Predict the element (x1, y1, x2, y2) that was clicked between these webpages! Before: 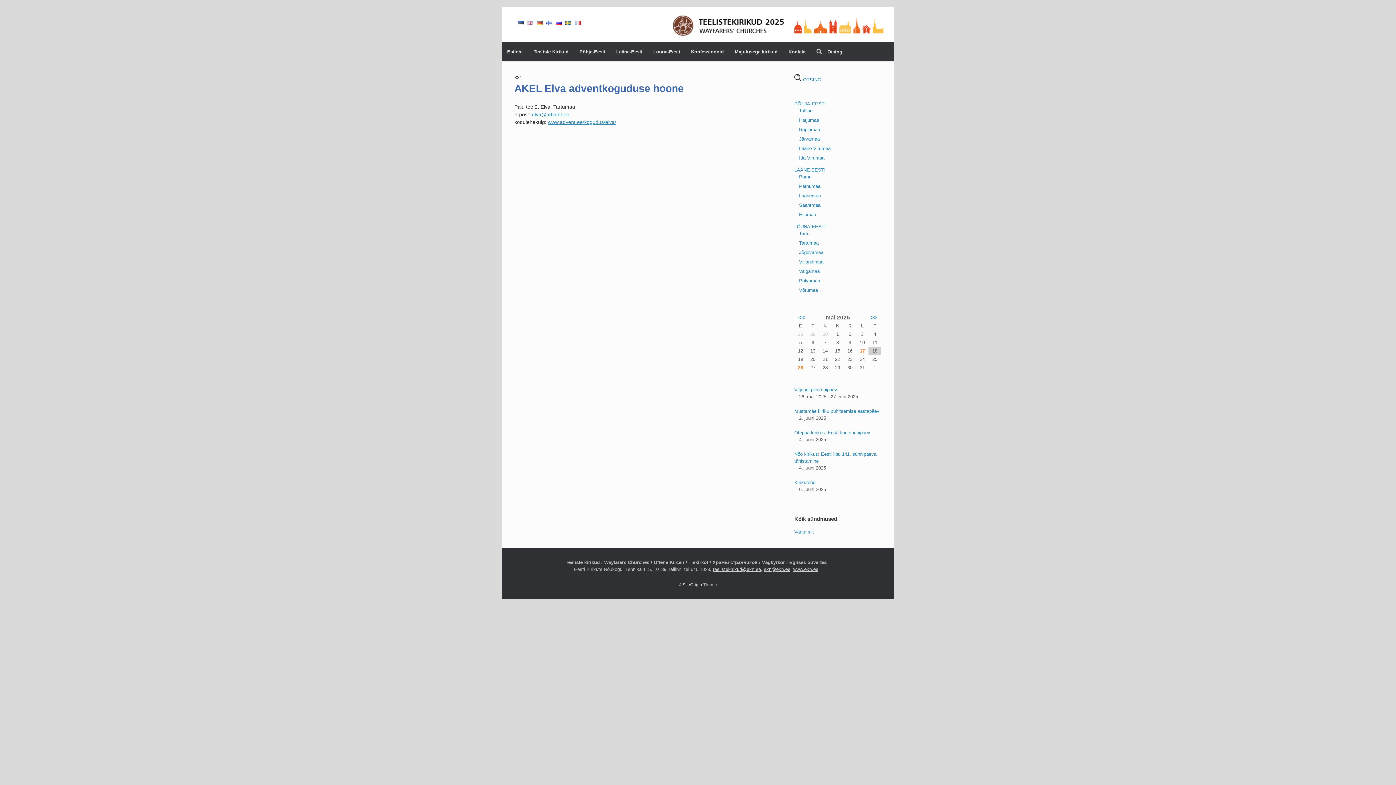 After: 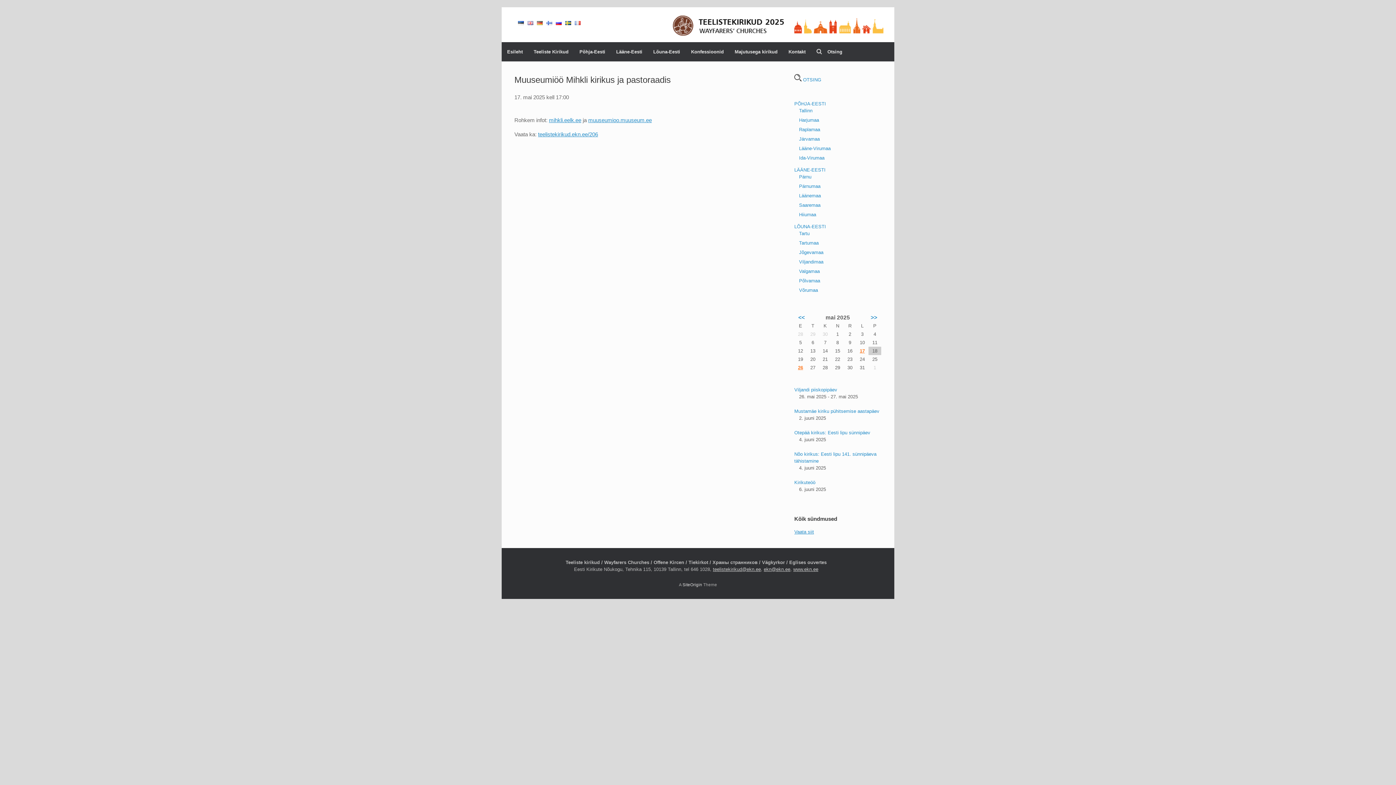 Action: bbox: (860, 348, 865, 353) label: 17